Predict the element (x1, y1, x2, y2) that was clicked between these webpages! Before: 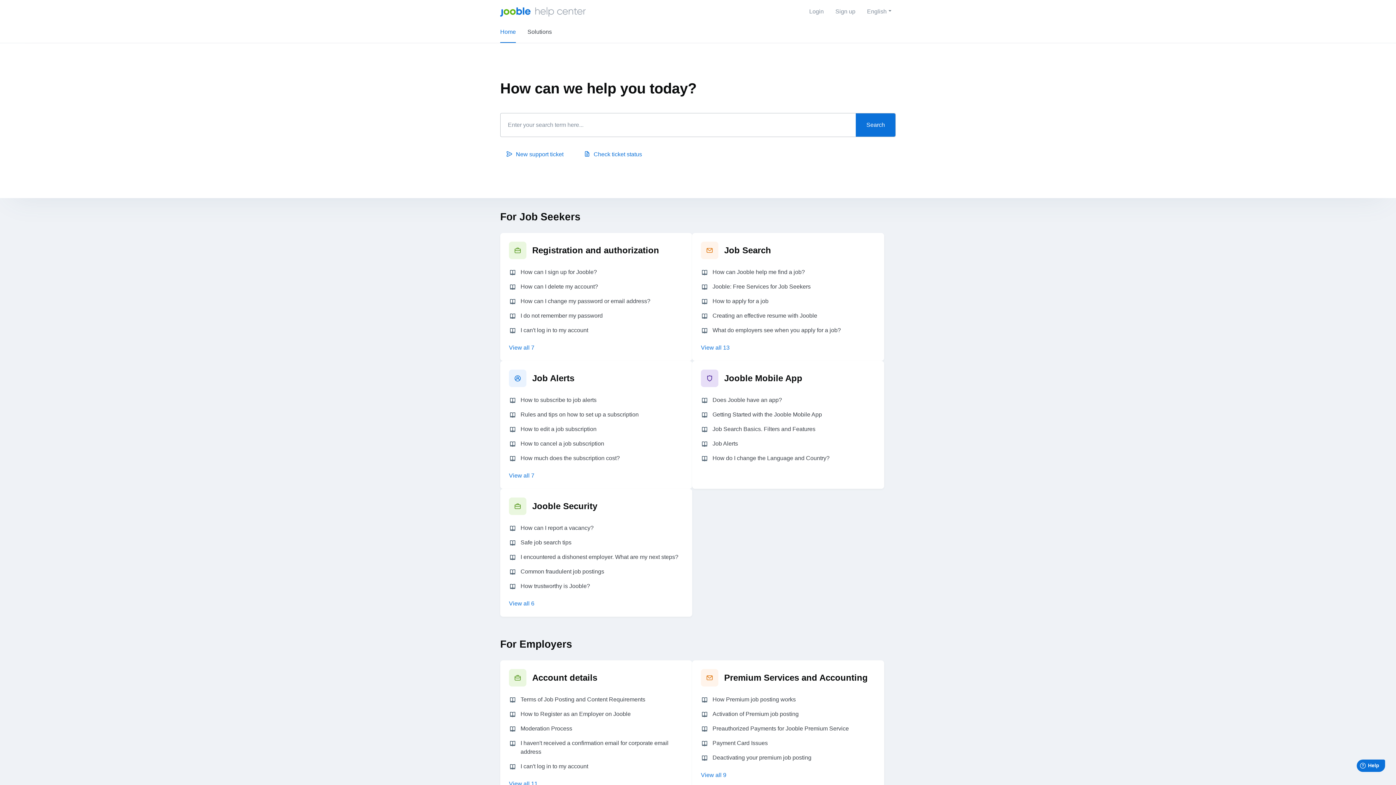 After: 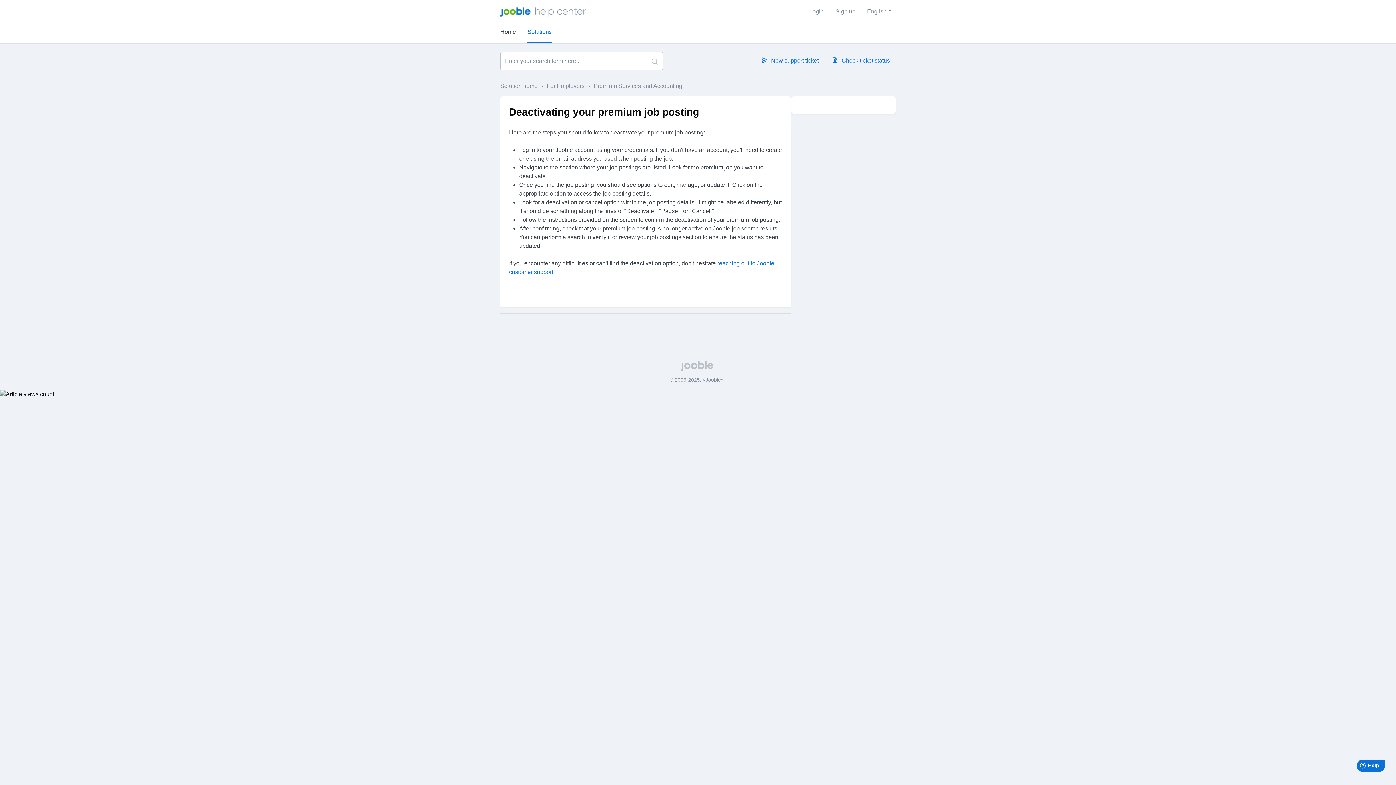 Action: label: Deactivating your premium job posting bbox: (712, 754, 811, 761)